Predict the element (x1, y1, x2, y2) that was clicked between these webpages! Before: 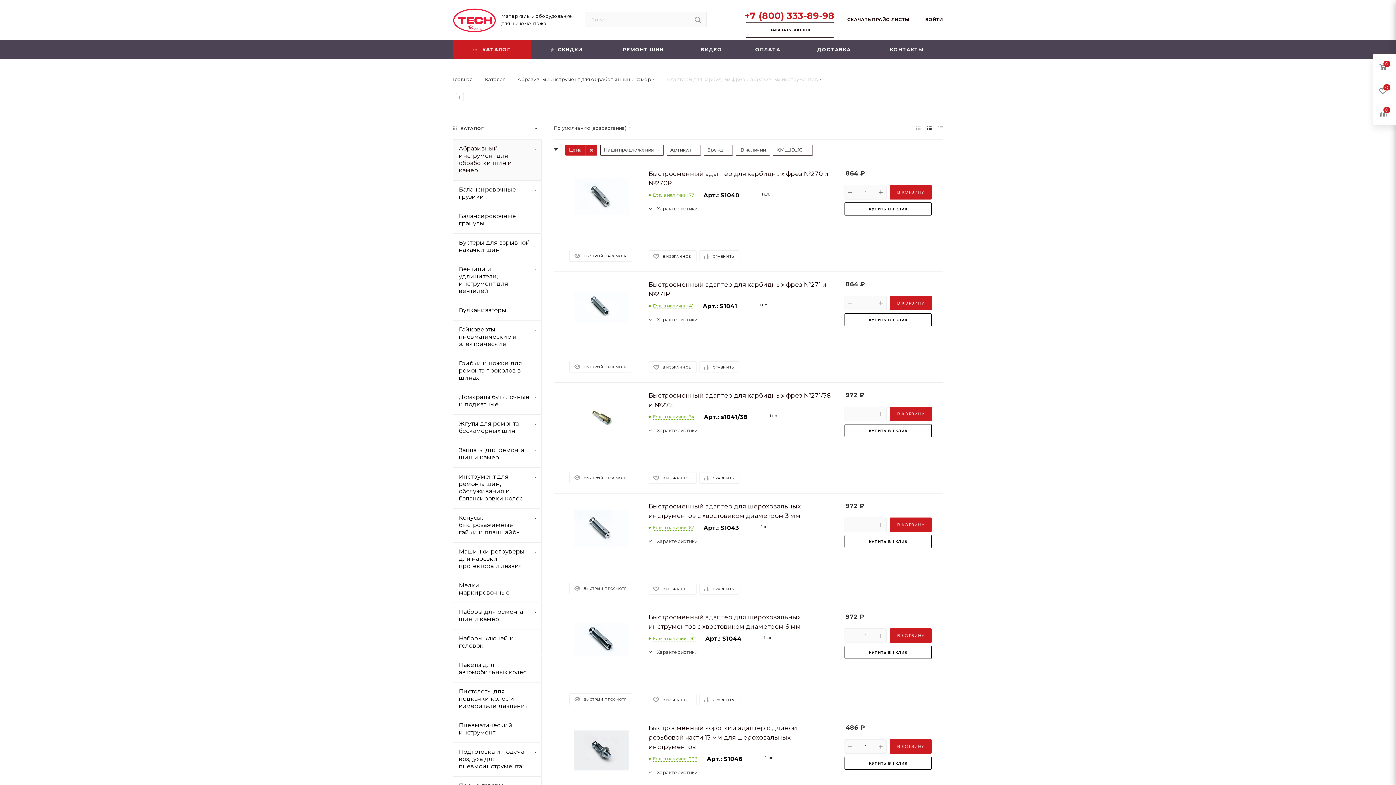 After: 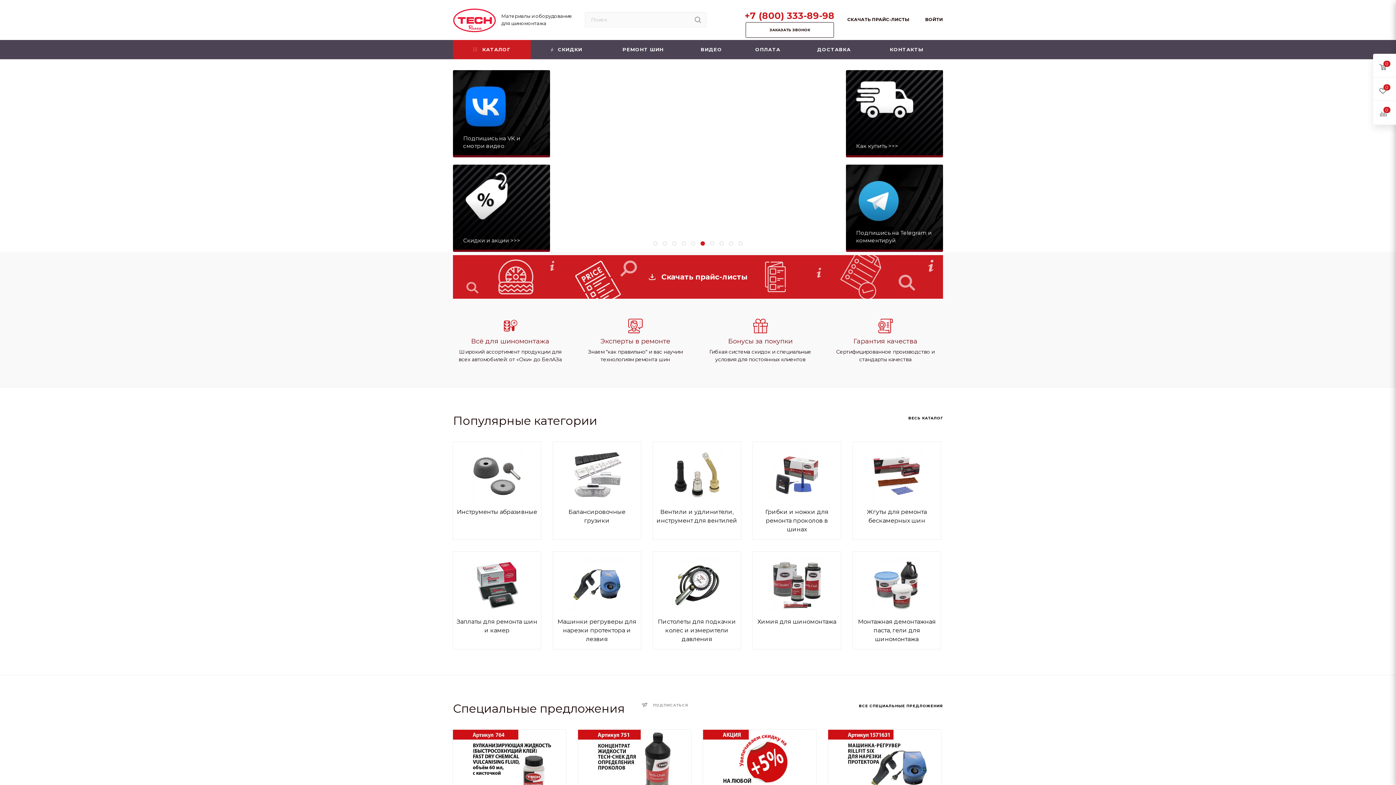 Action: bbox: (453, 16, 496, 23)